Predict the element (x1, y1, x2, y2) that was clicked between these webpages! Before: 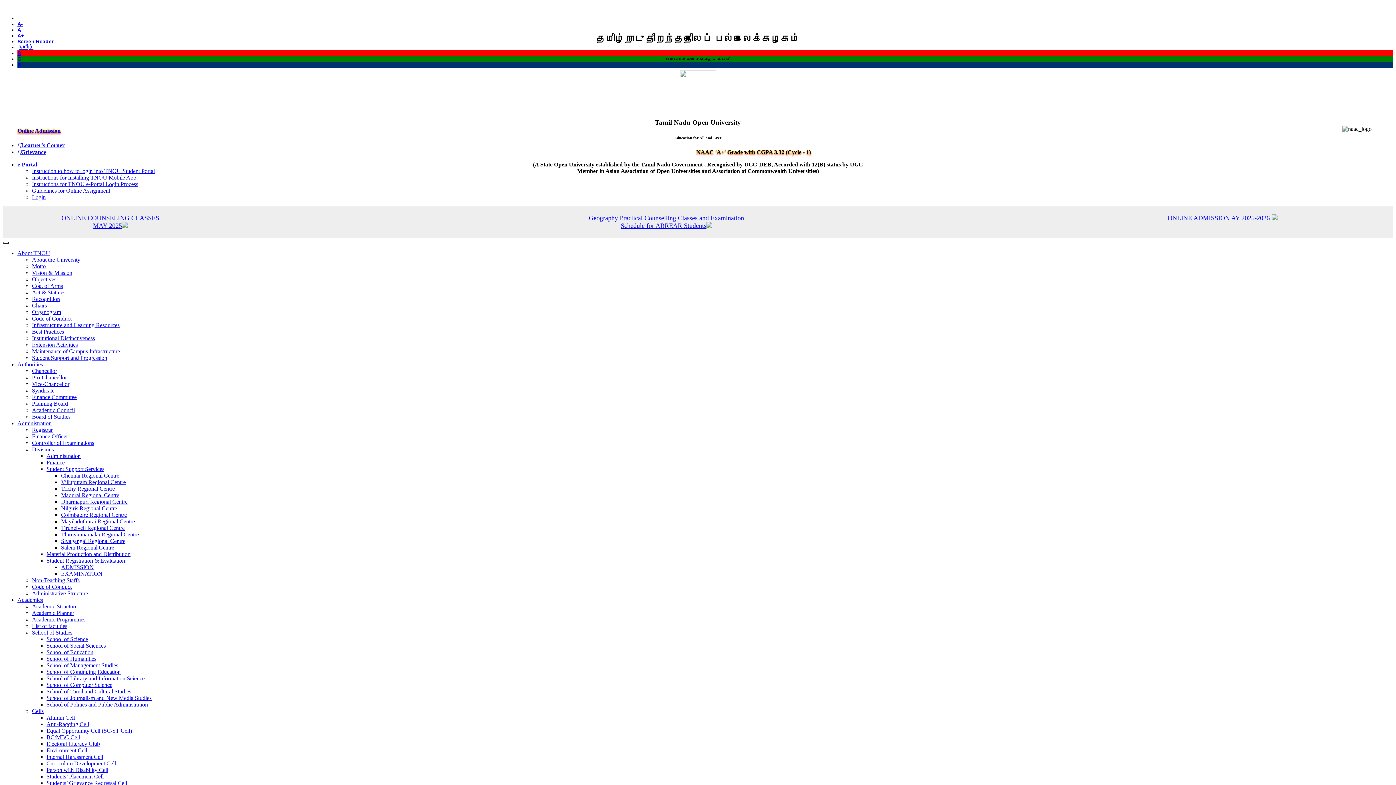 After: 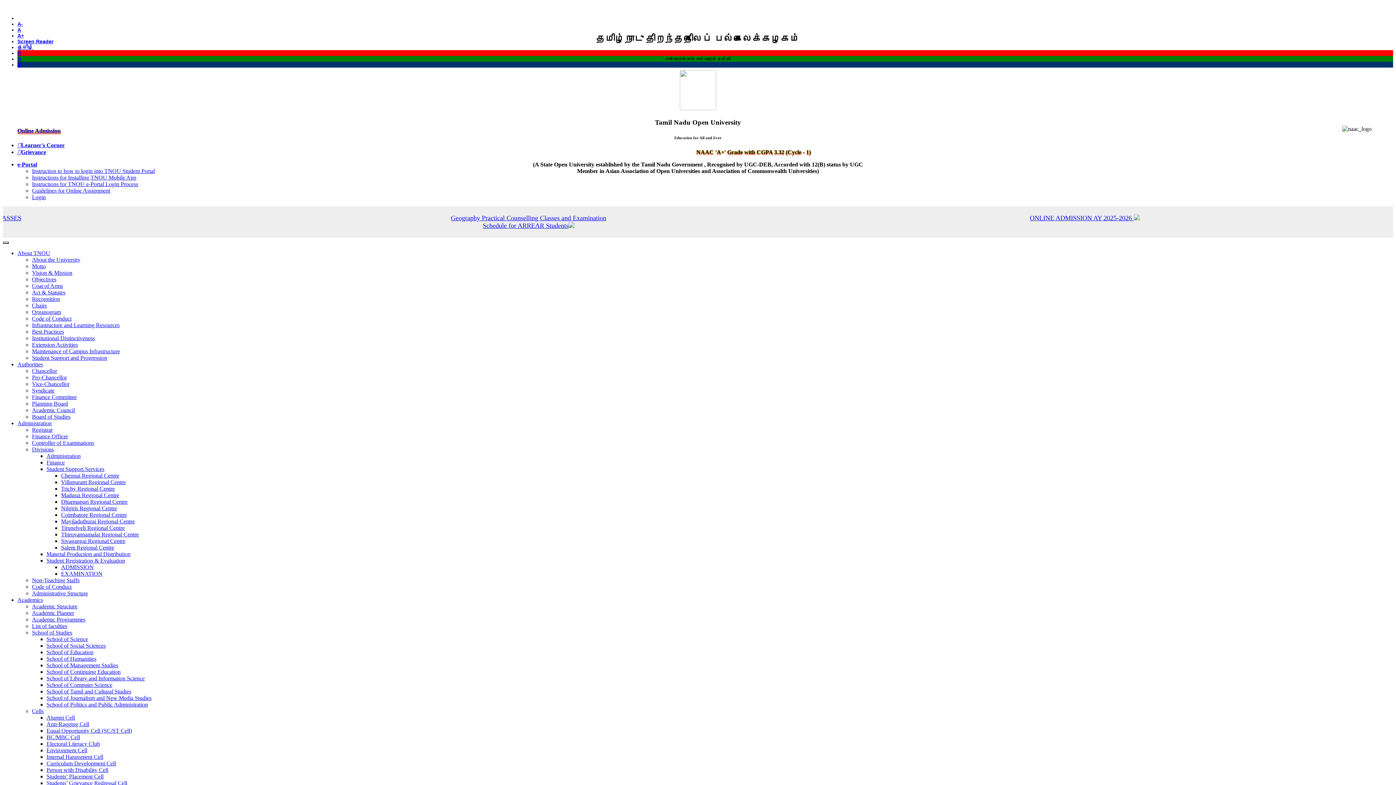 Action: bbox: (61, 571, 102, 577) label: EXAMINATION